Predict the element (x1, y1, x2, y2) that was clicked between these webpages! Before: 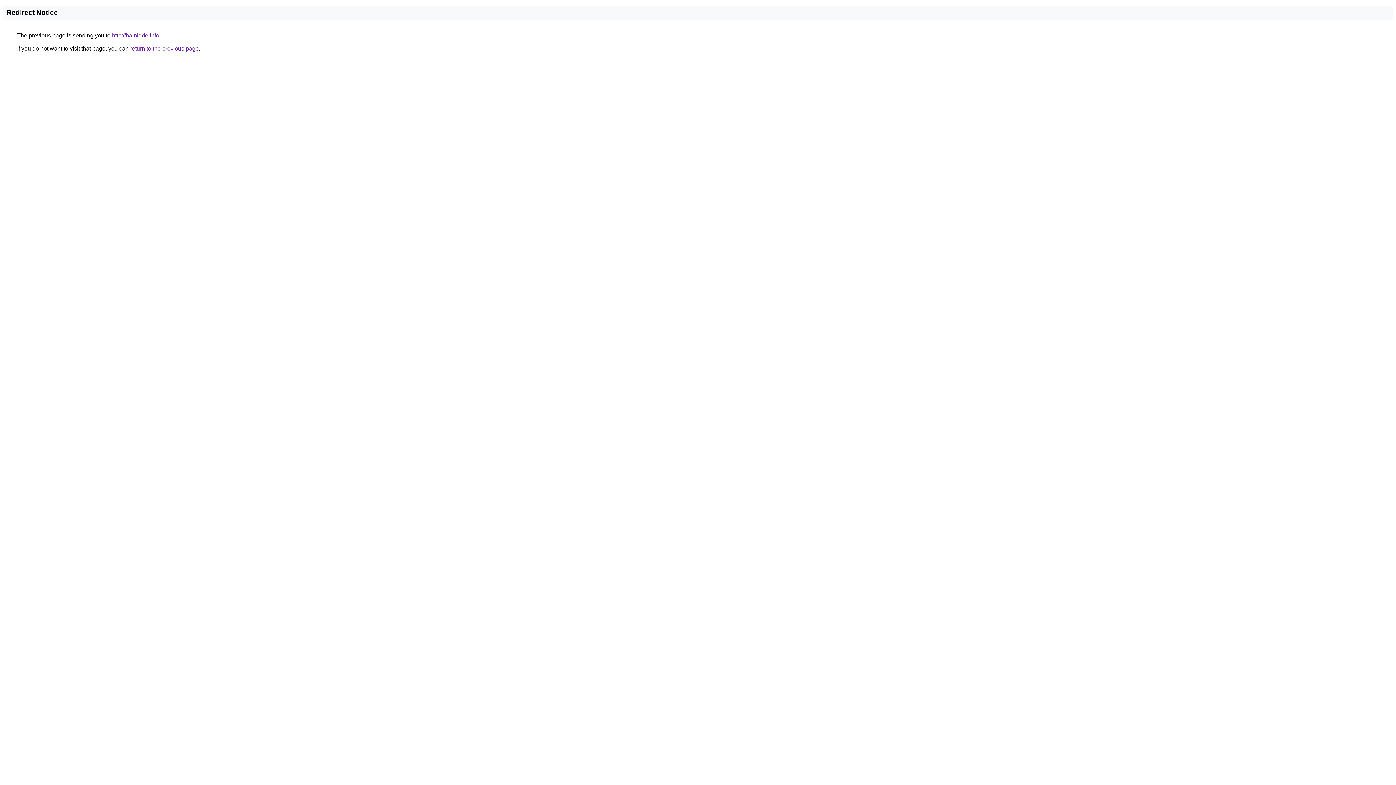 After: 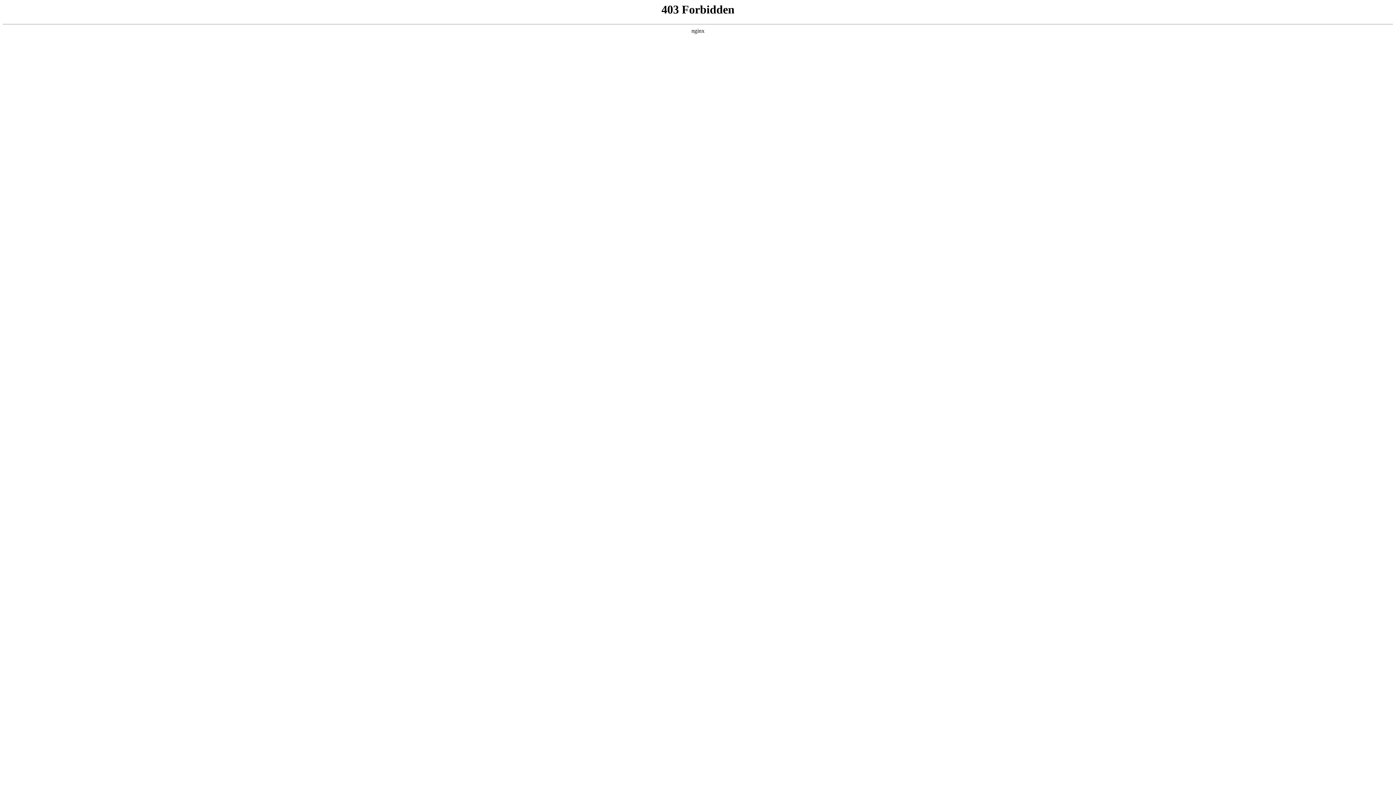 Action: bbox: (112, 32, 159, 38) label: http://bainidde.info